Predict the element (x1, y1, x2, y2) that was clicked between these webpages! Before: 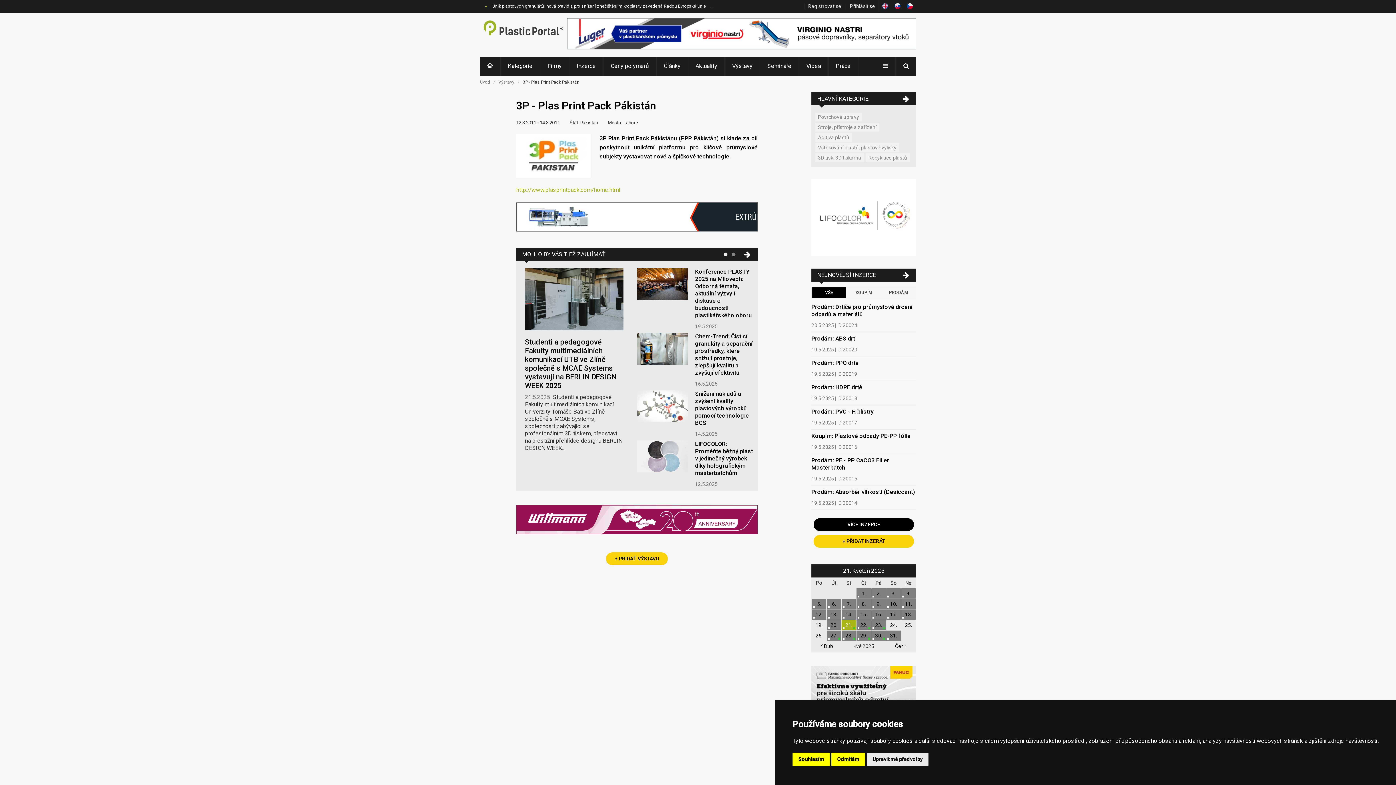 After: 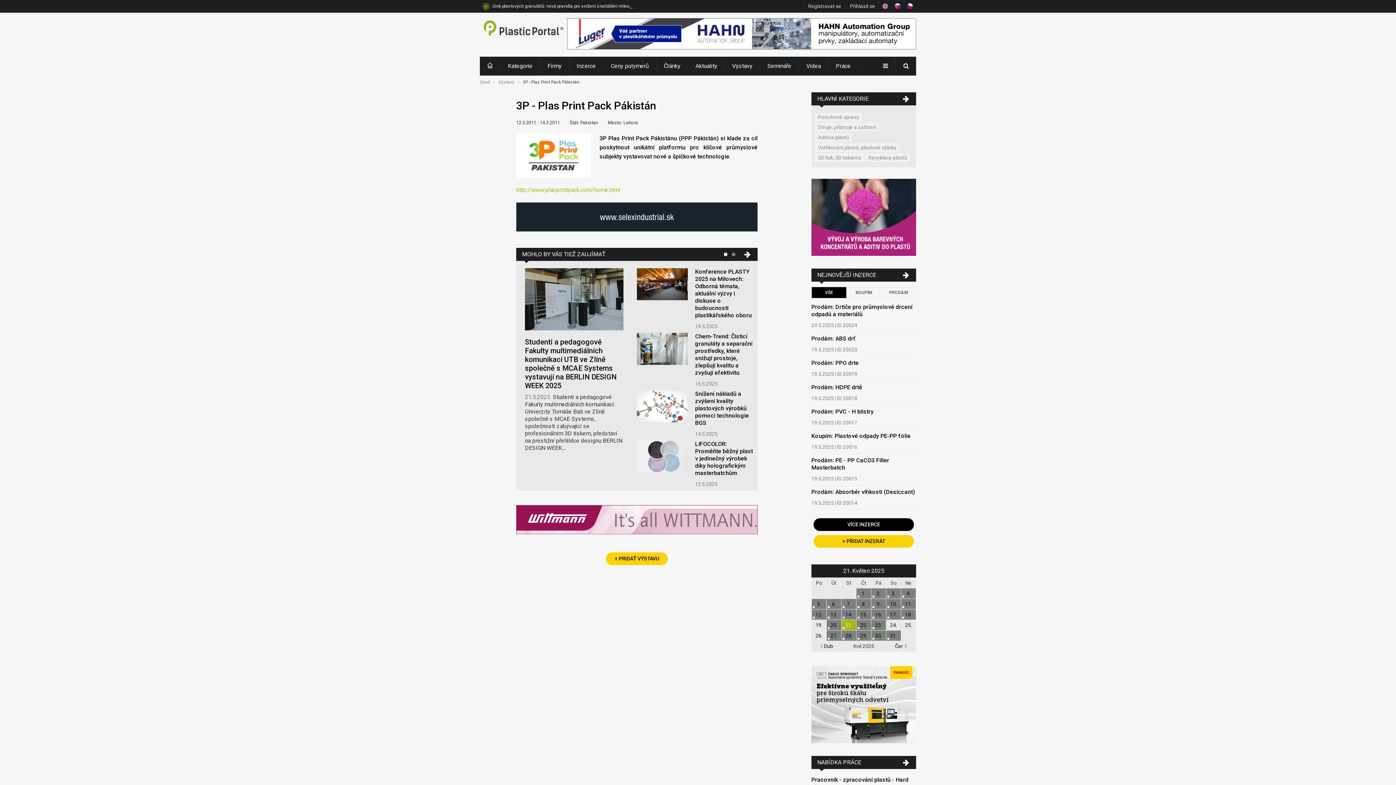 Action: label: Odmítám bbox: (831, 753, 865, 766)